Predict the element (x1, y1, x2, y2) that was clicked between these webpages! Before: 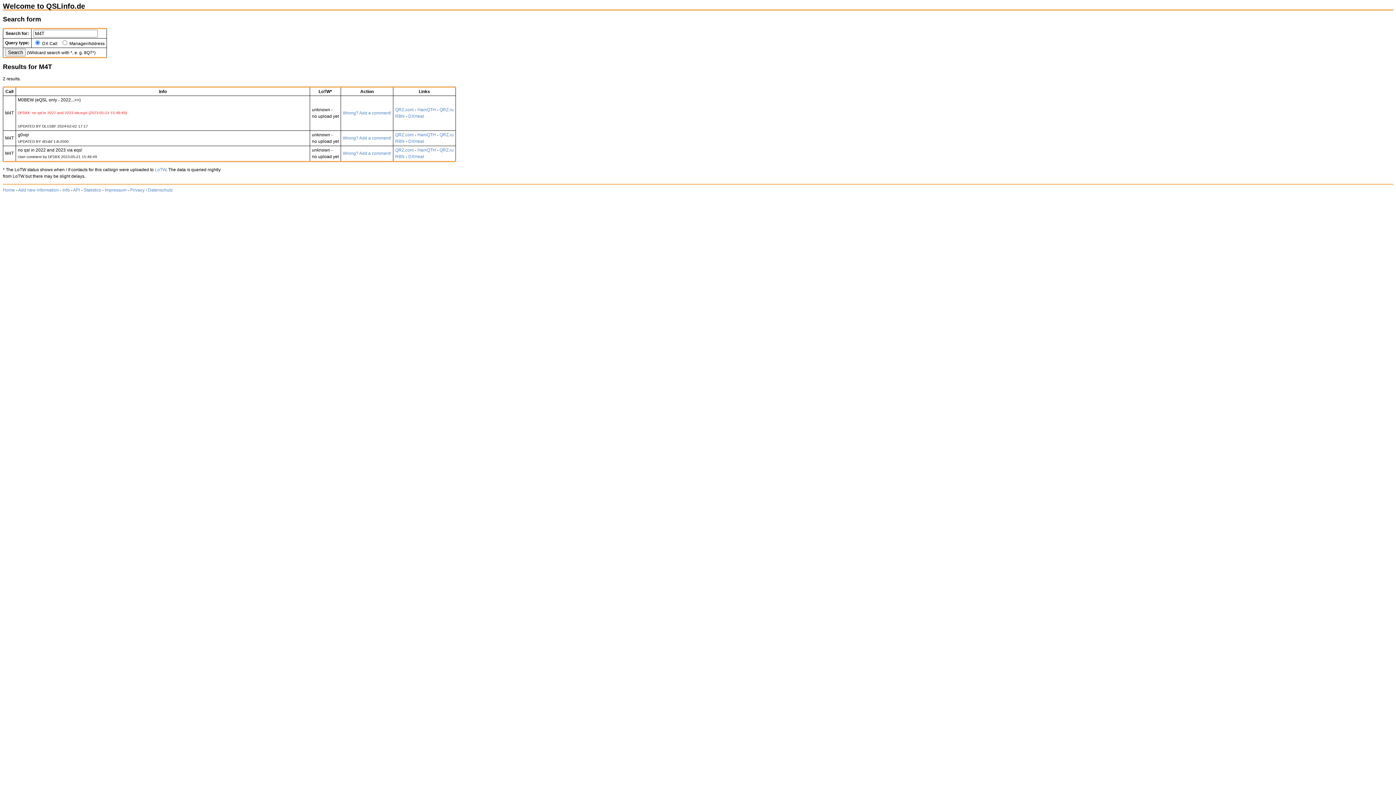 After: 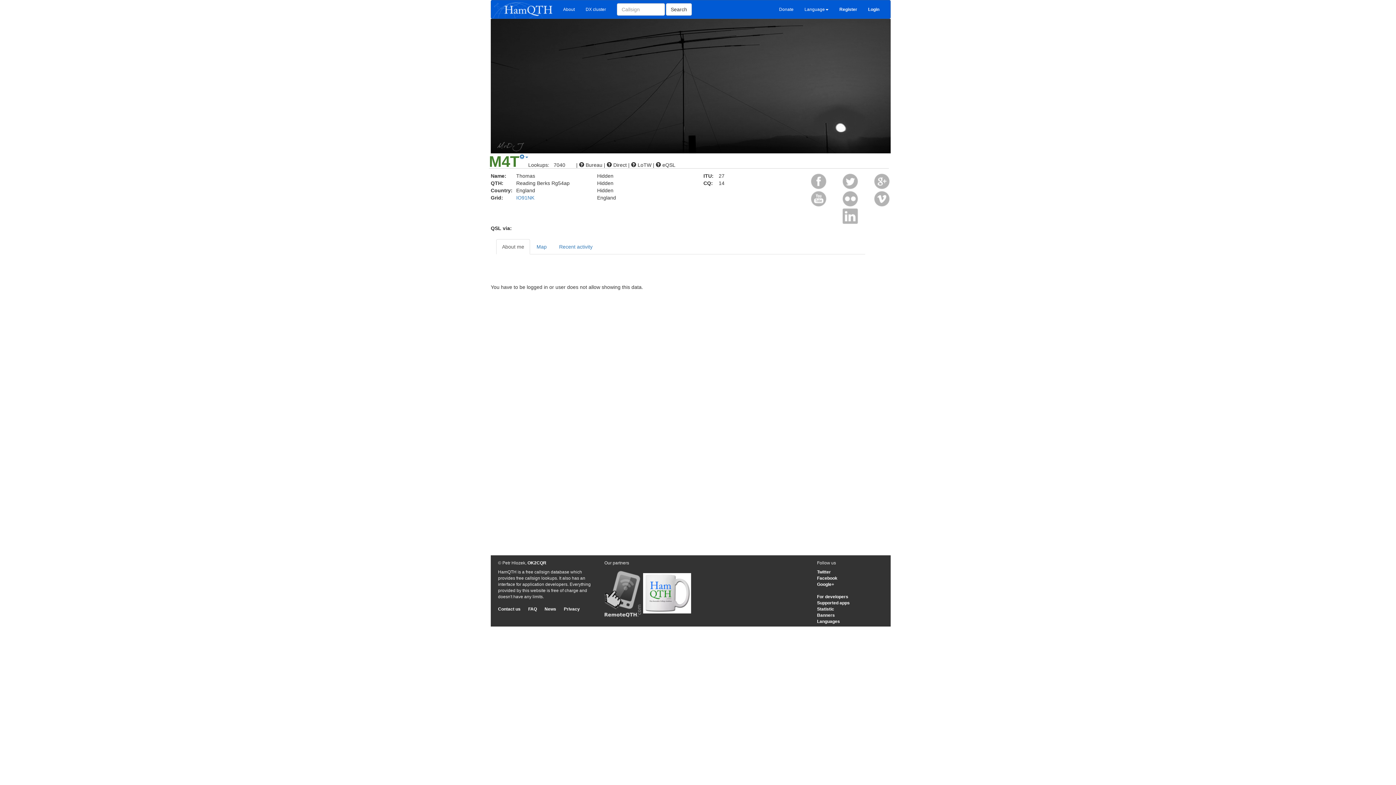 Action: label: HamQTH bbox: (417, 132, 436, 137)